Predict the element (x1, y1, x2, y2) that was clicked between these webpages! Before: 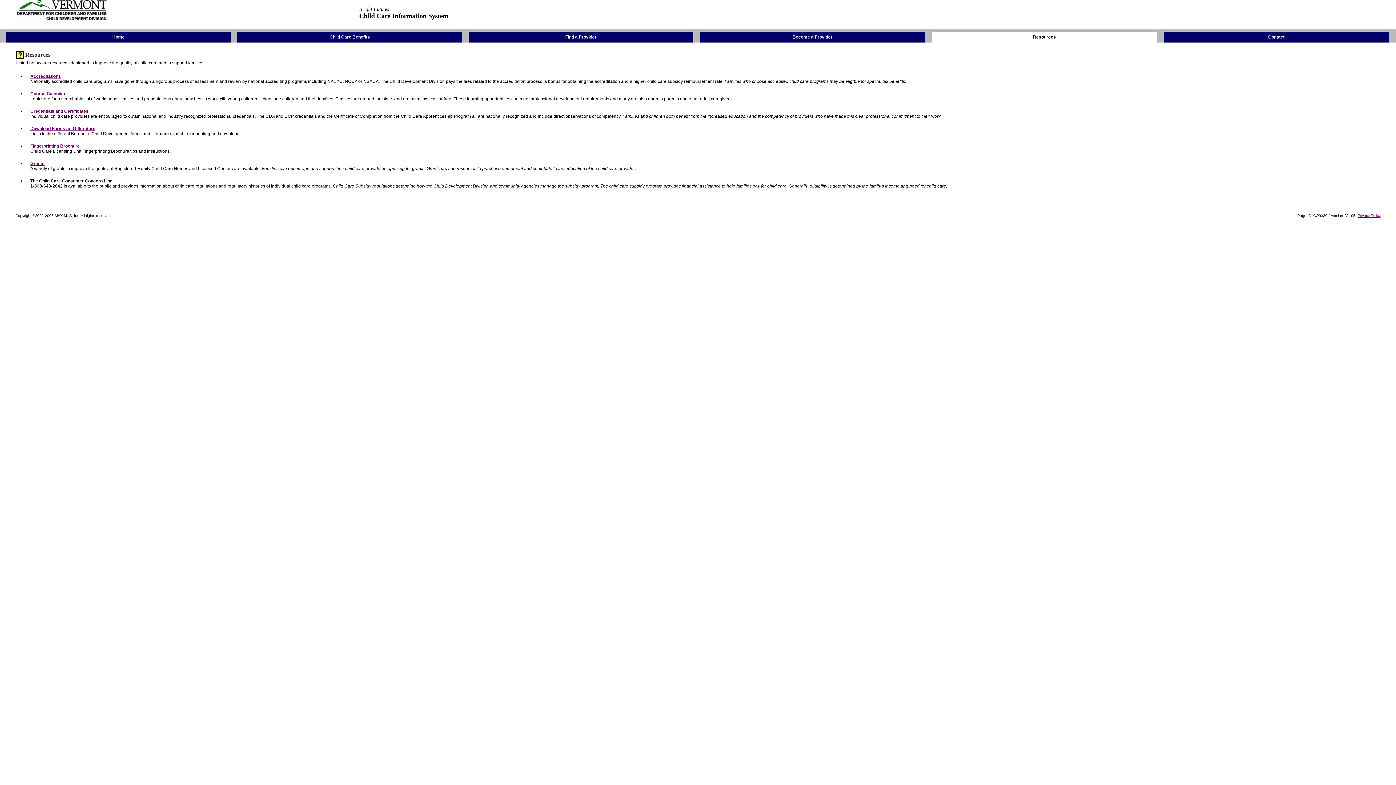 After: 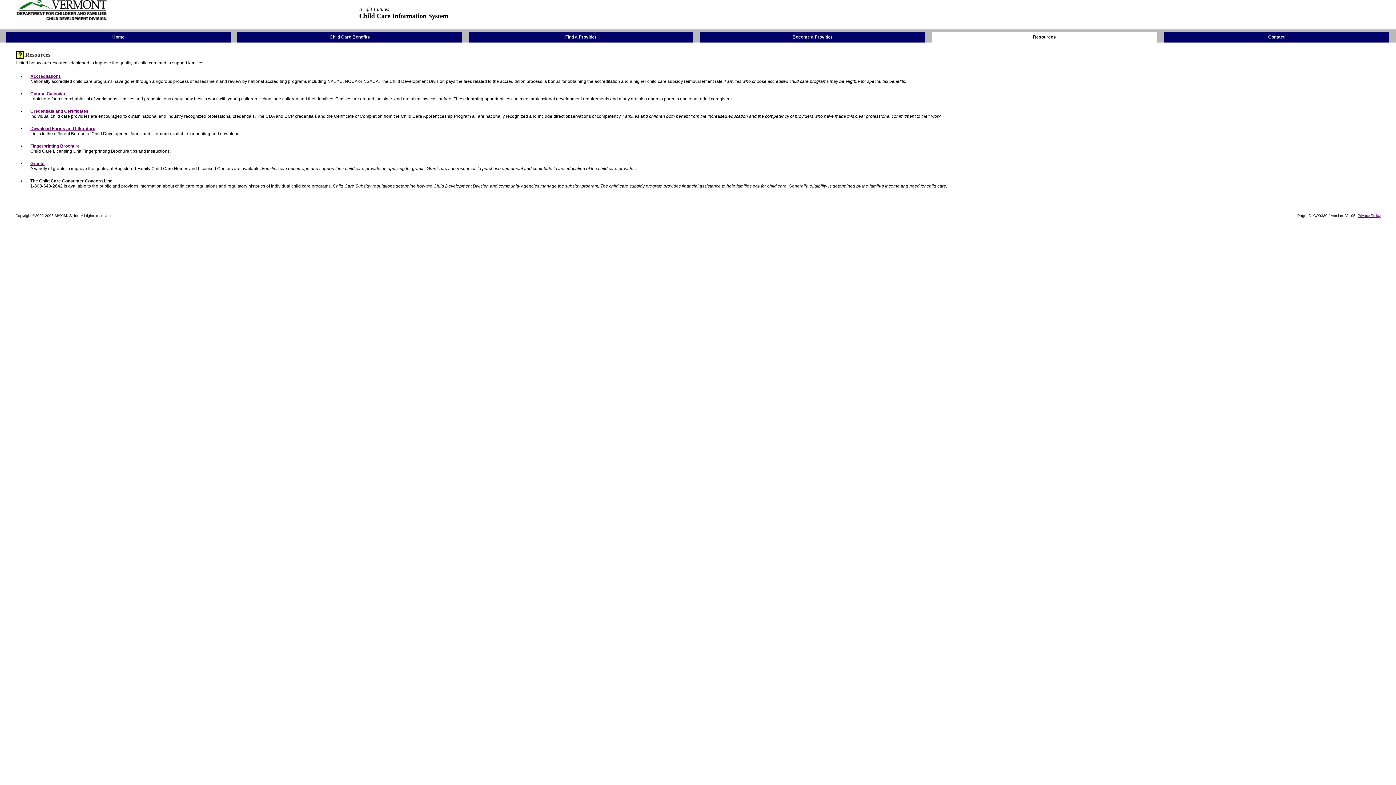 Action: label: Resources bbox: (25, 51, 50, 57)